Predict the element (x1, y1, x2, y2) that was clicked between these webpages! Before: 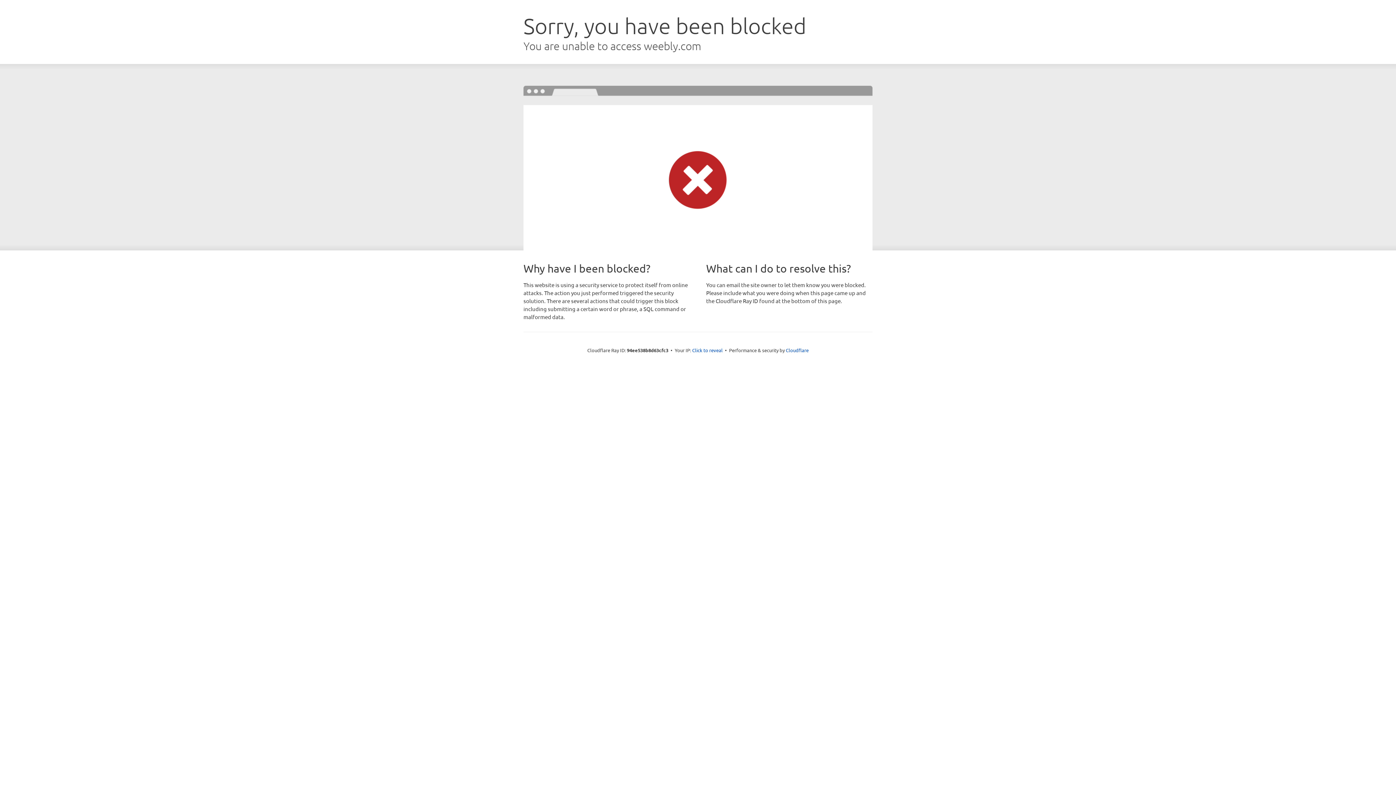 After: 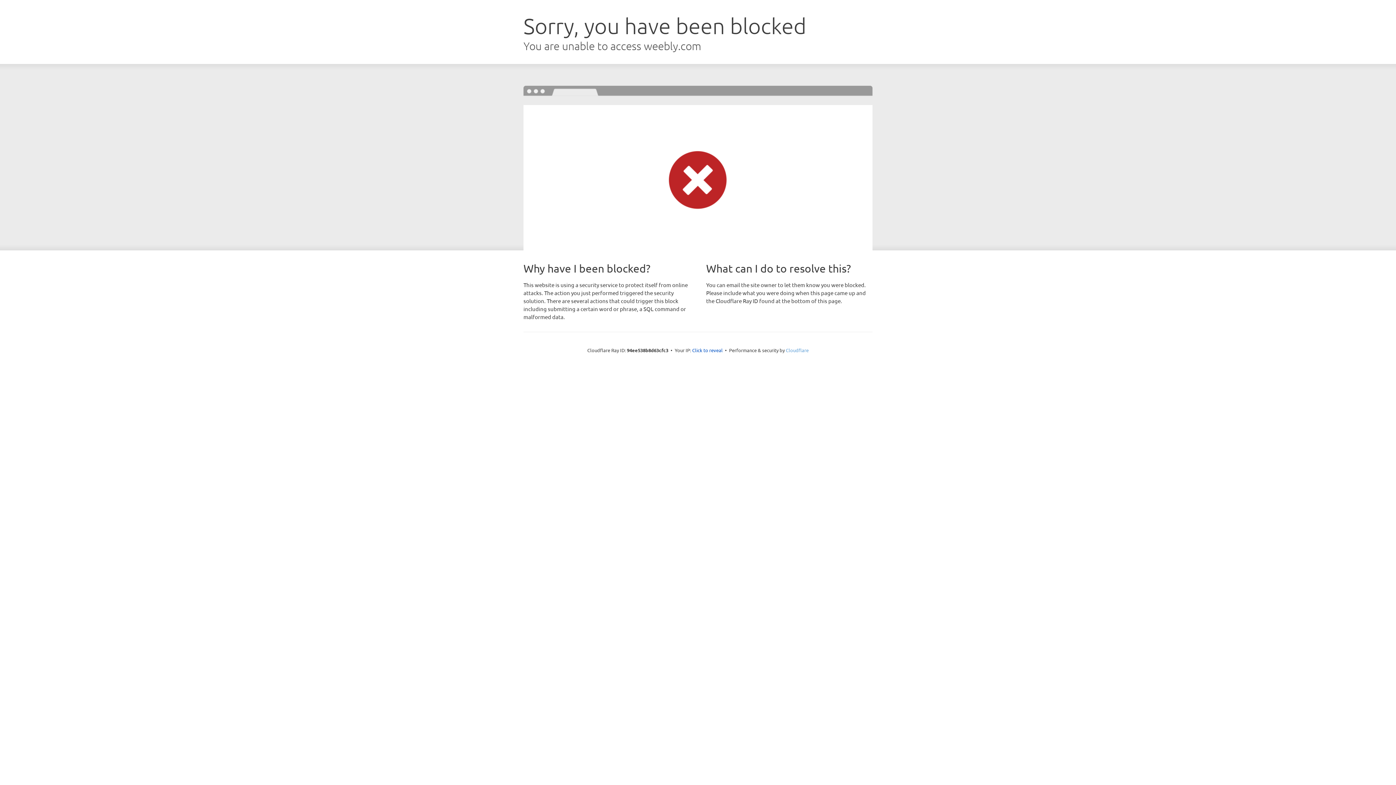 Action: label: Cloudflare bbox: (786, 347, 808, 353)